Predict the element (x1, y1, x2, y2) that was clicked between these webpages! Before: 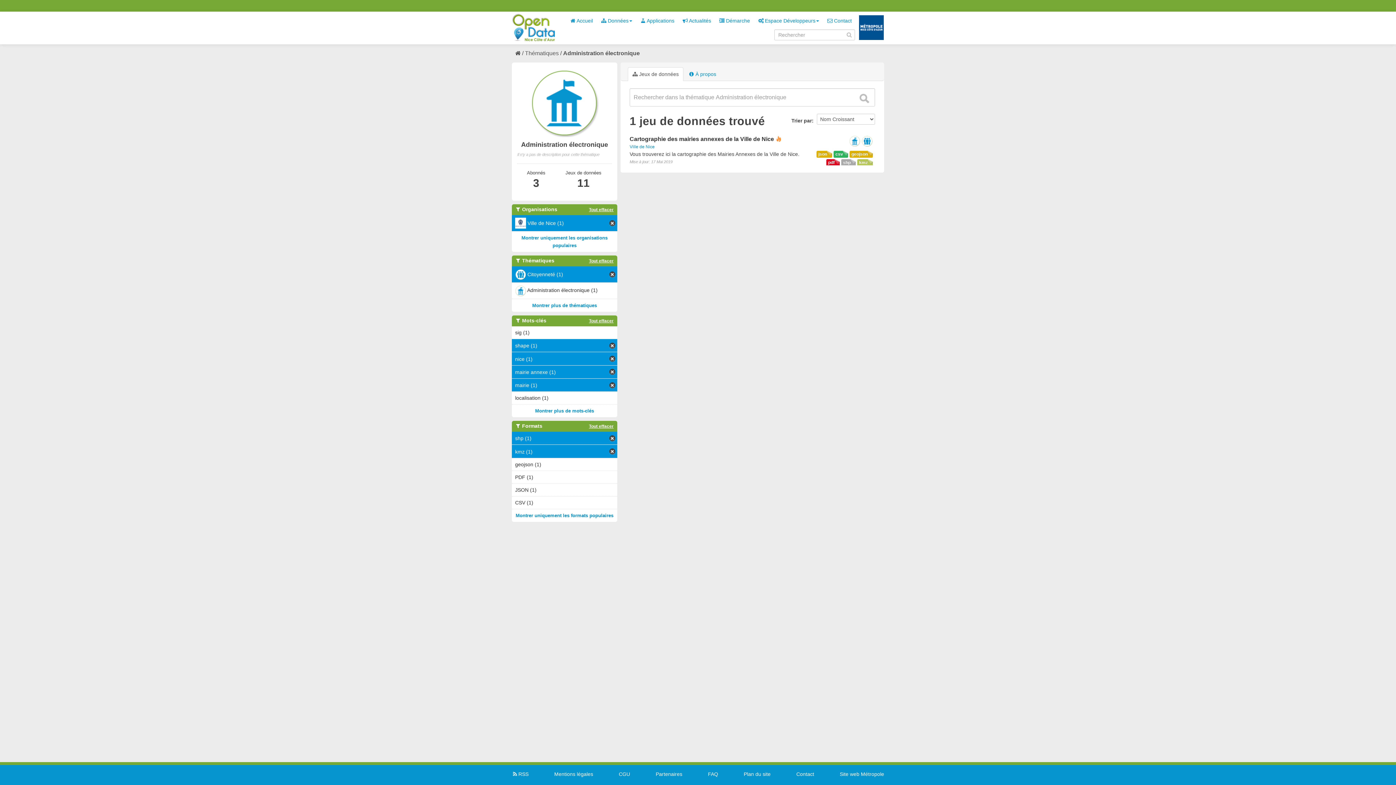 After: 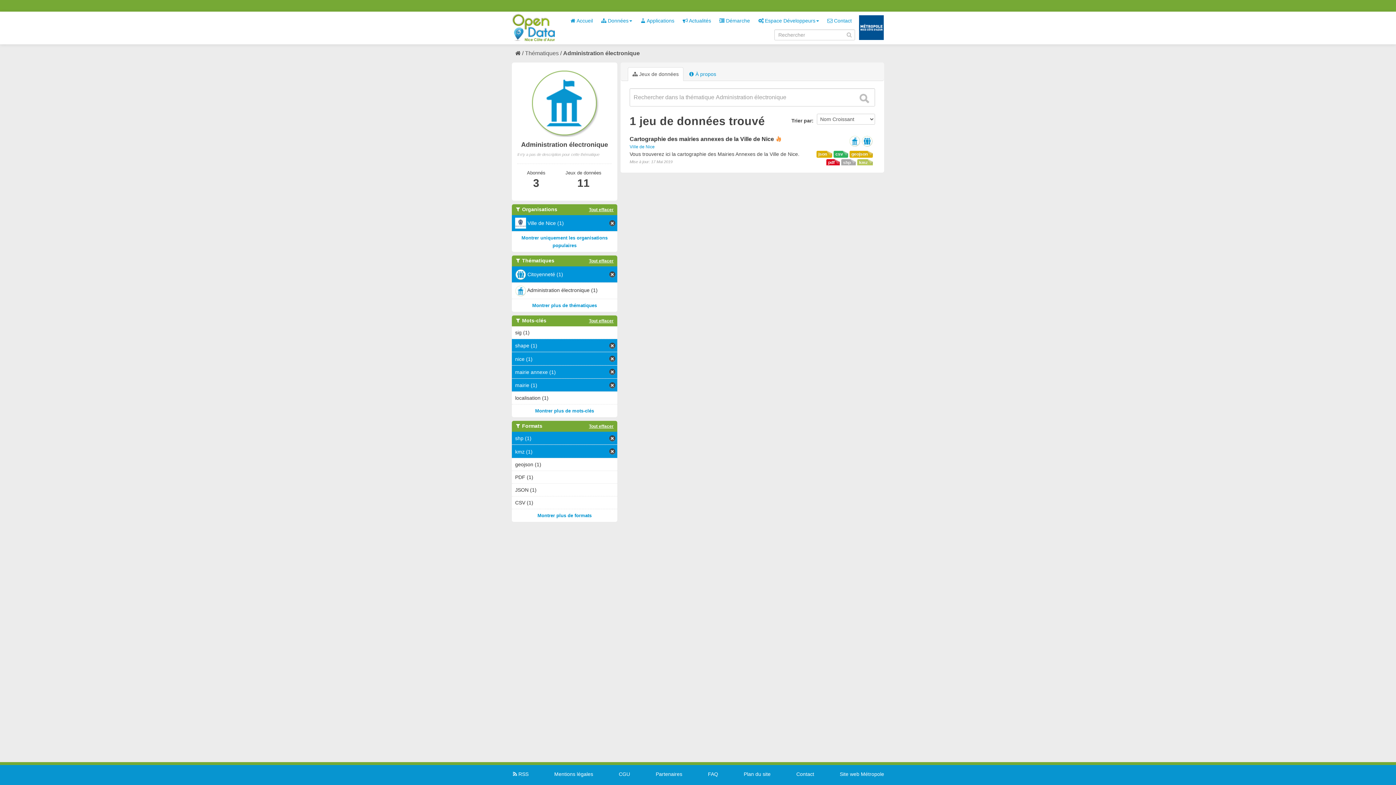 Action: bbox: (515, 513, 613, 518) label: Montrer uniquement les formats populaires